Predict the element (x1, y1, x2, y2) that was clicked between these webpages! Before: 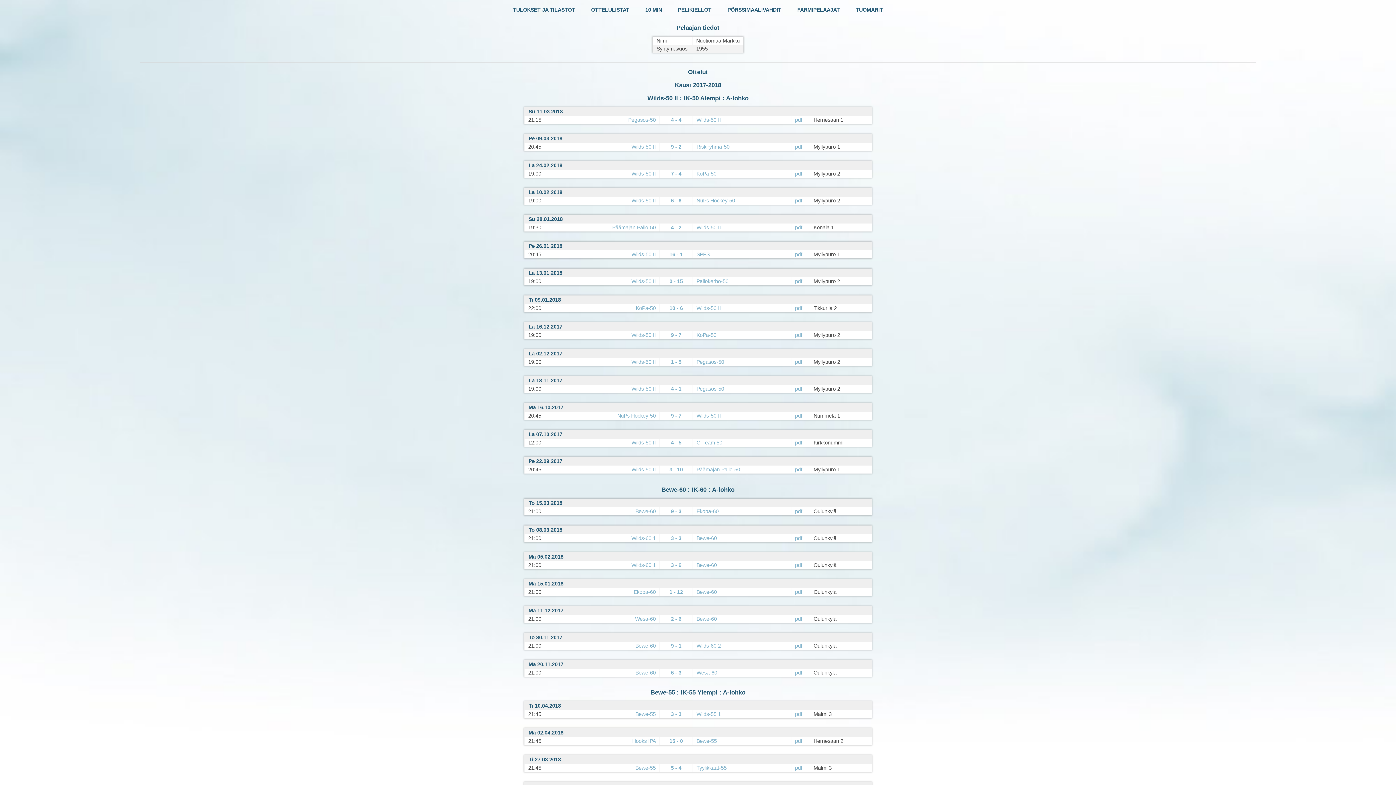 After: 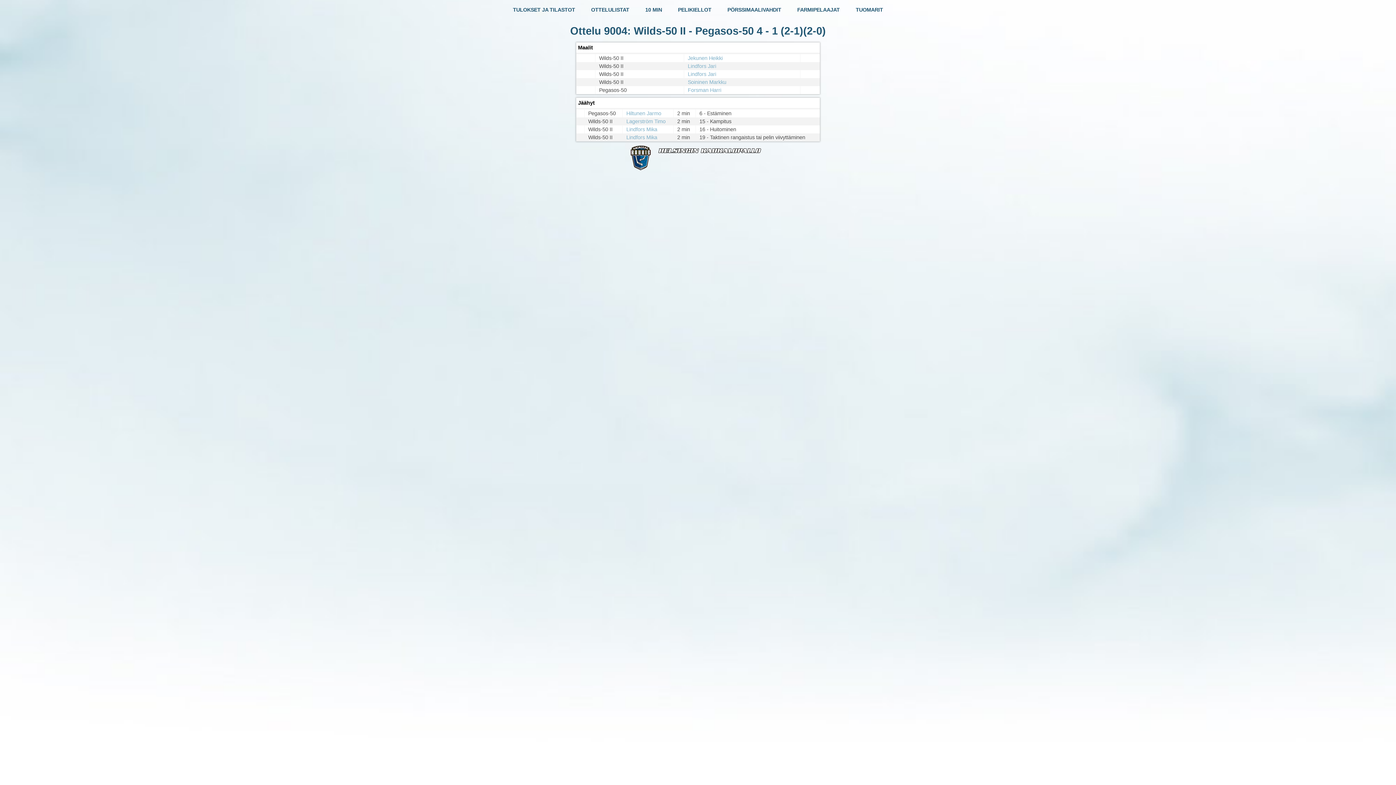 Action: bbox: (671, 386, 681, 391) label: 4 - 1